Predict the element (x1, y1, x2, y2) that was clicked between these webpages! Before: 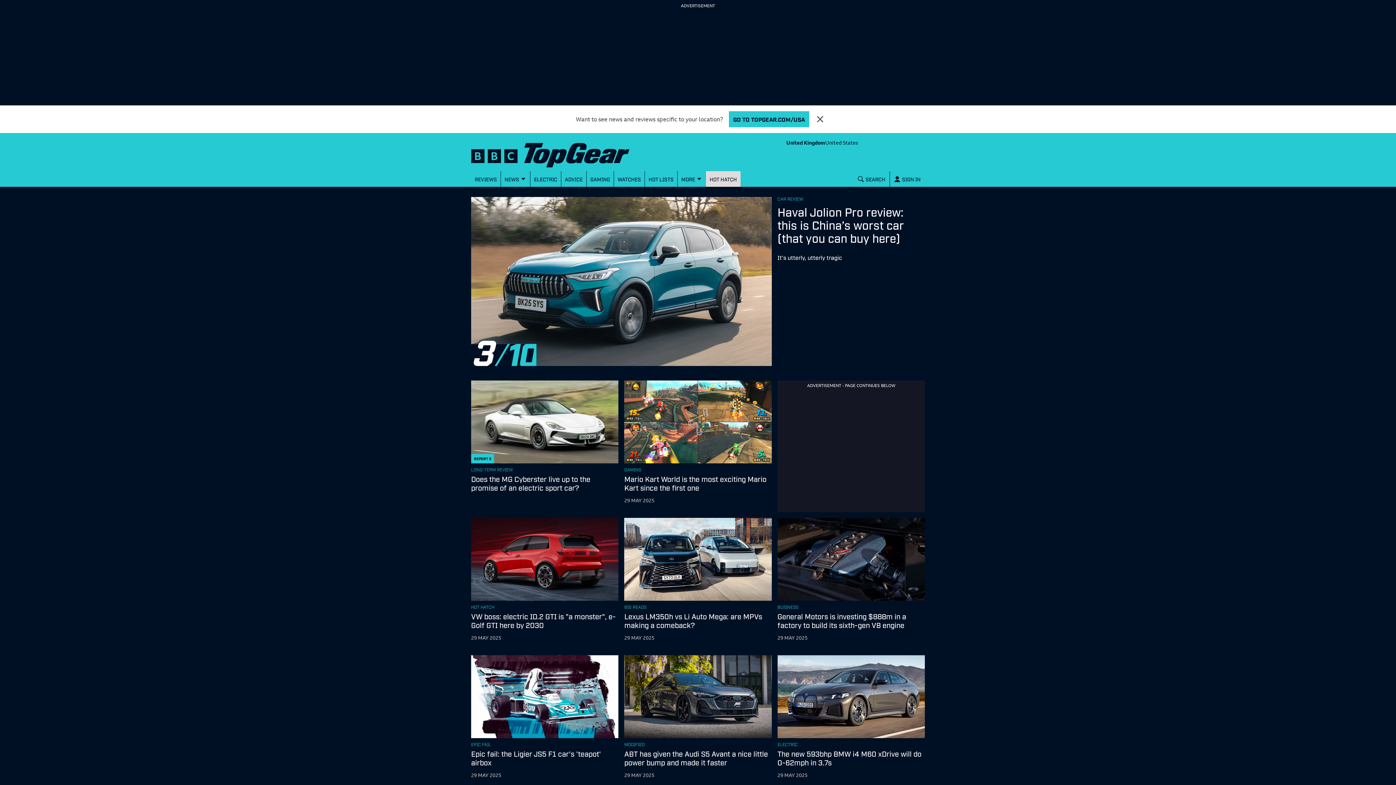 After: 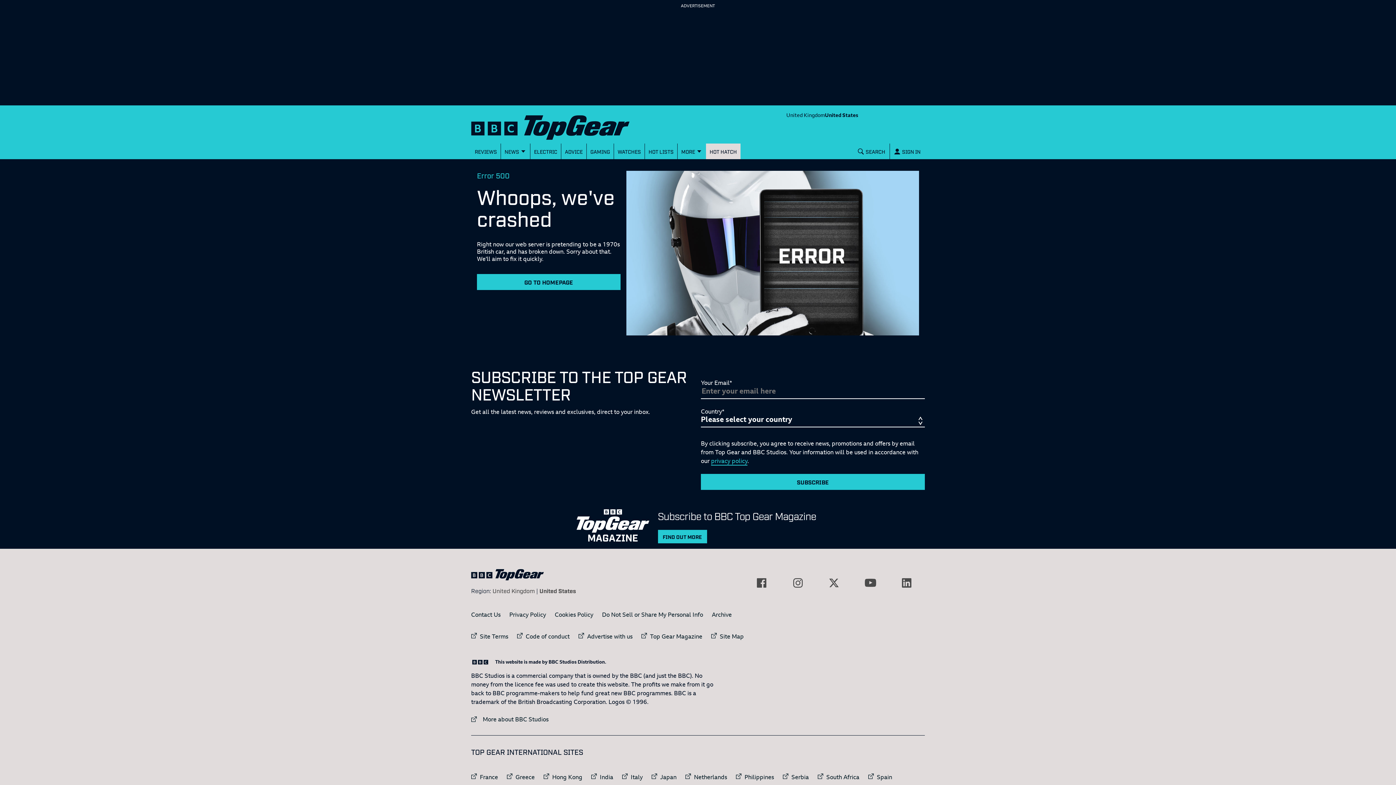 Action: label: GO TO TOPGEAR.COM/USA bbox: (729, 111, 809, 127)